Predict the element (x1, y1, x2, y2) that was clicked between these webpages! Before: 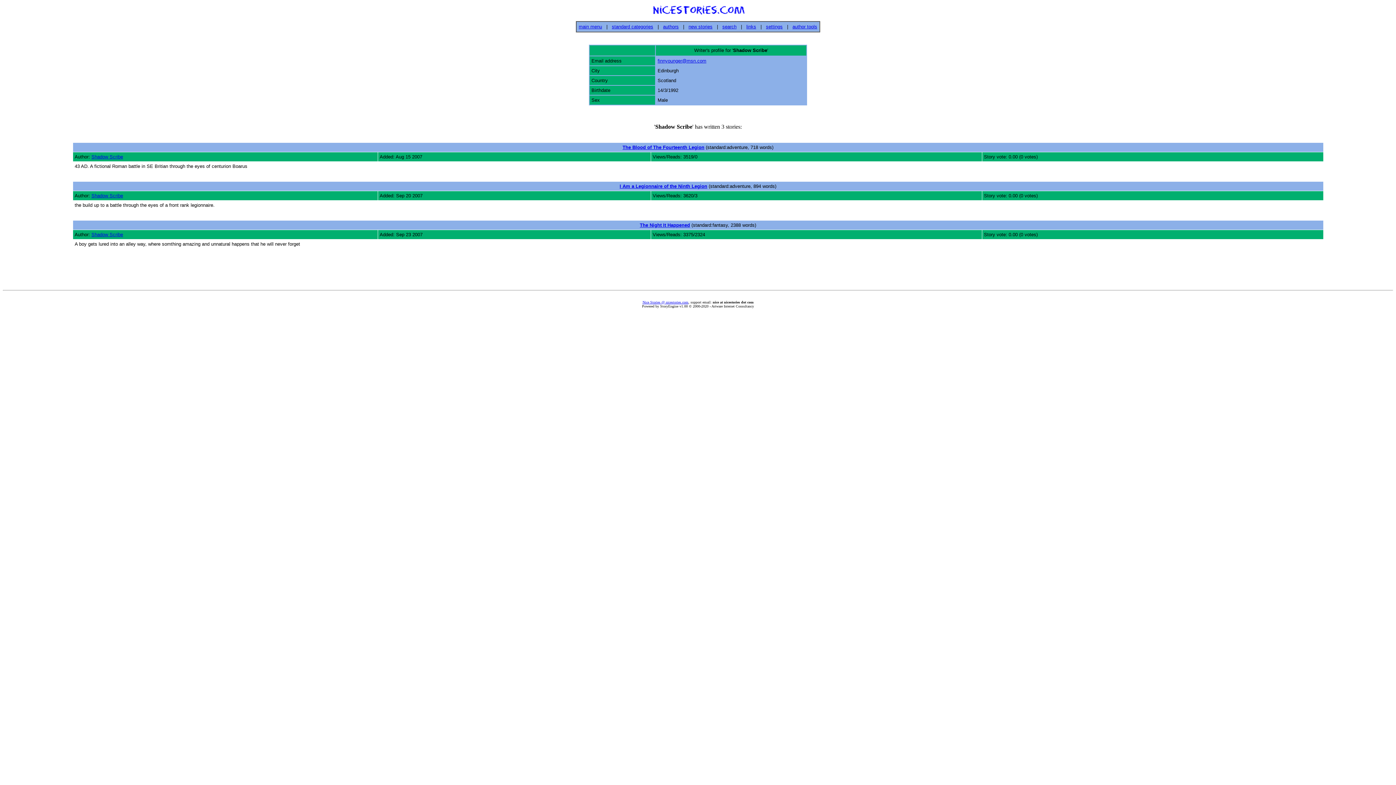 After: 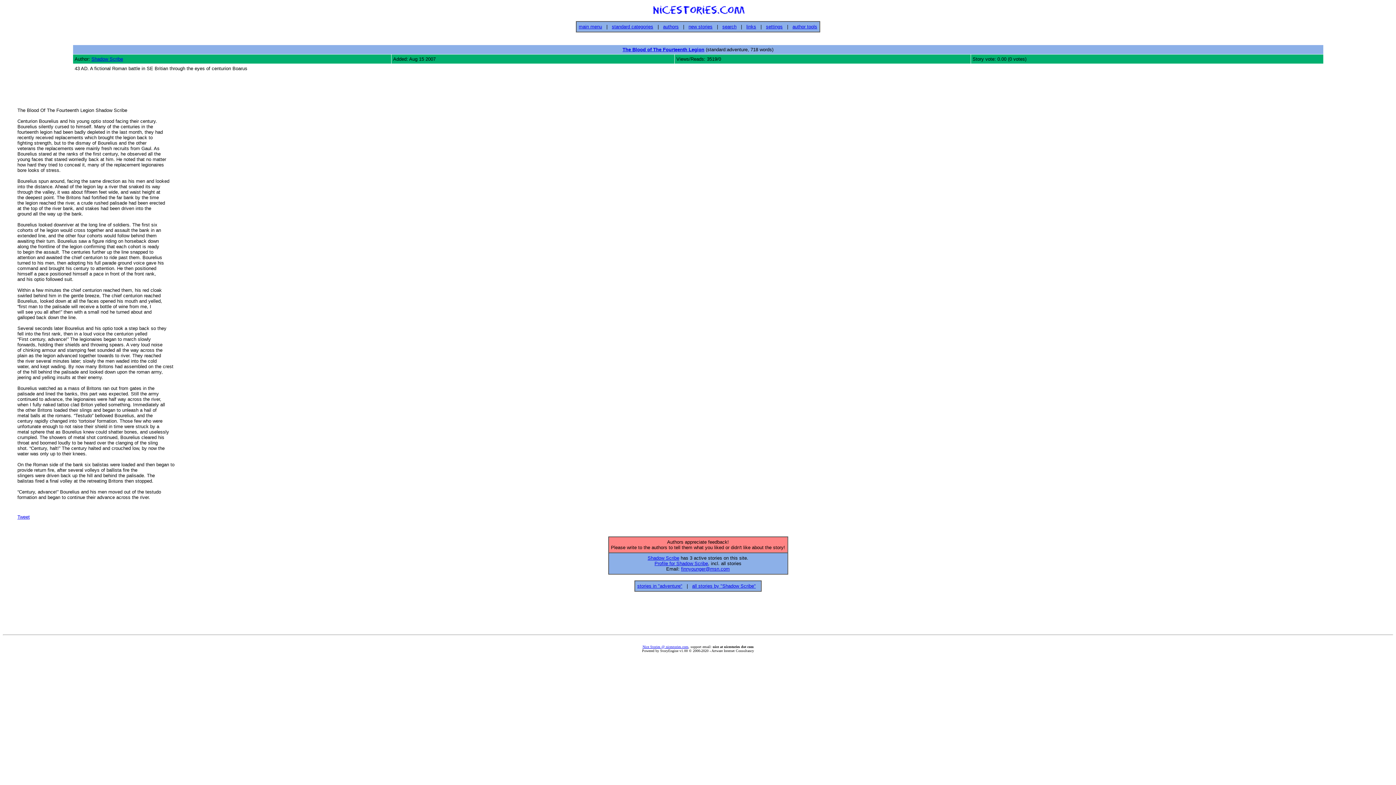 Action: bbox: (622, 144, 704, 150) label: The Blood of The Fourteenth Legion